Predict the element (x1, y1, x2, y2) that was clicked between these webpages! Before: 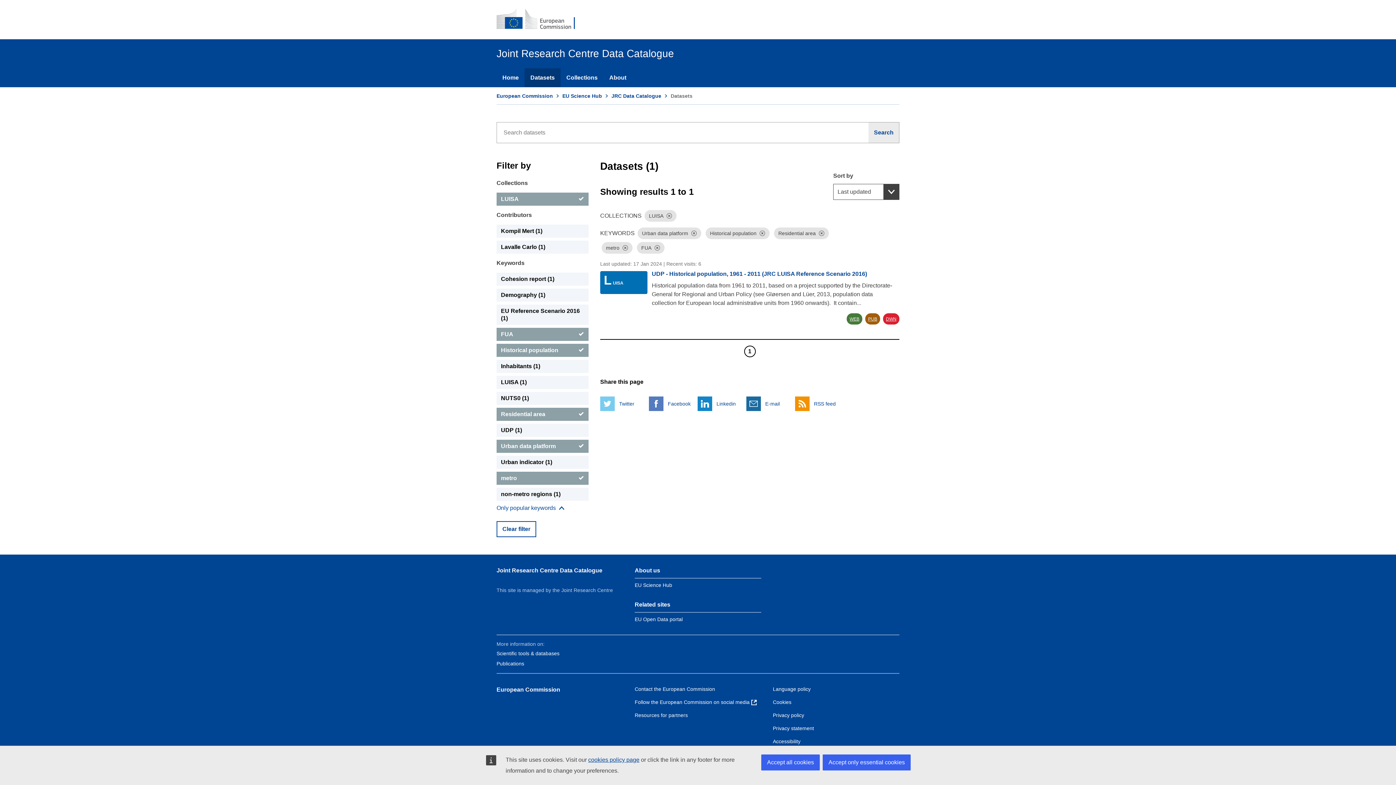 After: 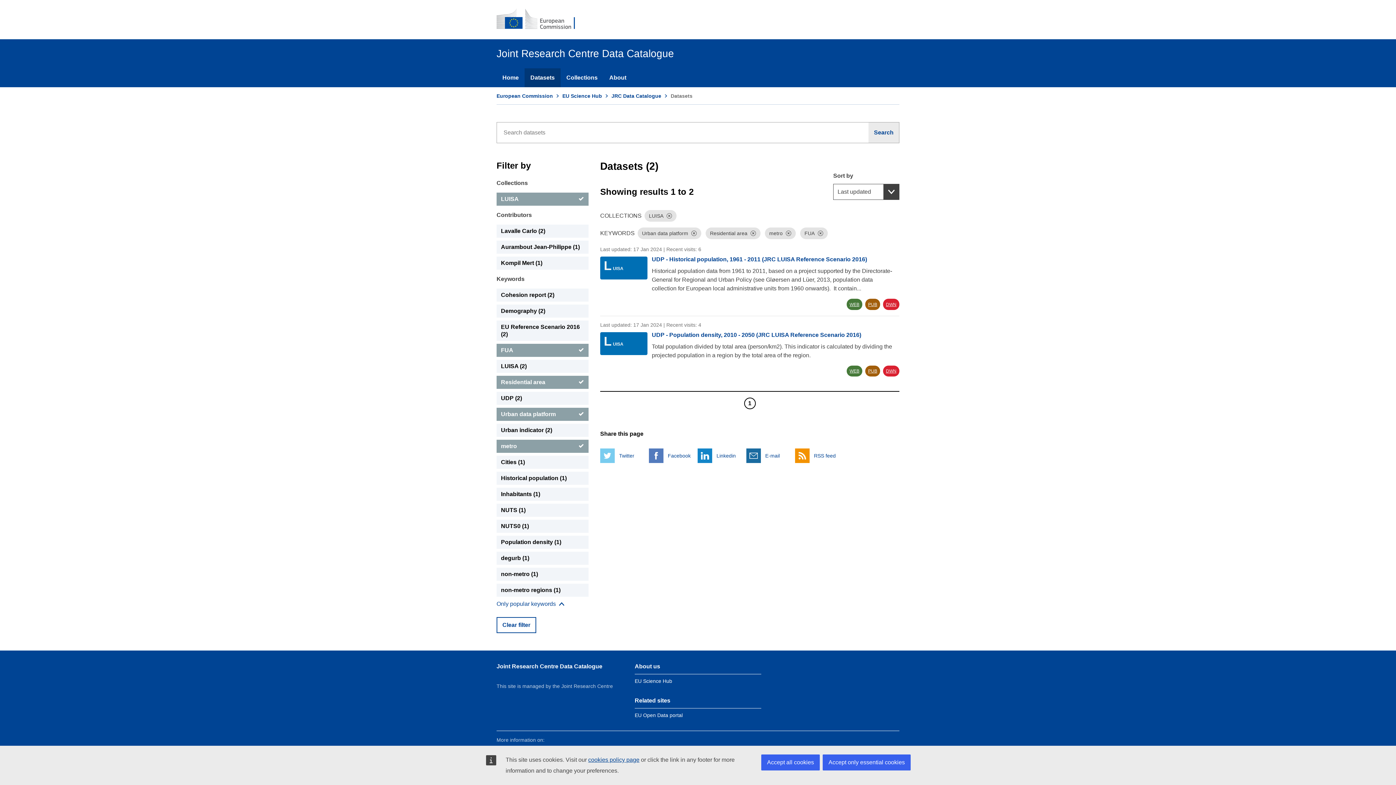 Action: bbox: (496, 344, 588, 357) label: Historical population